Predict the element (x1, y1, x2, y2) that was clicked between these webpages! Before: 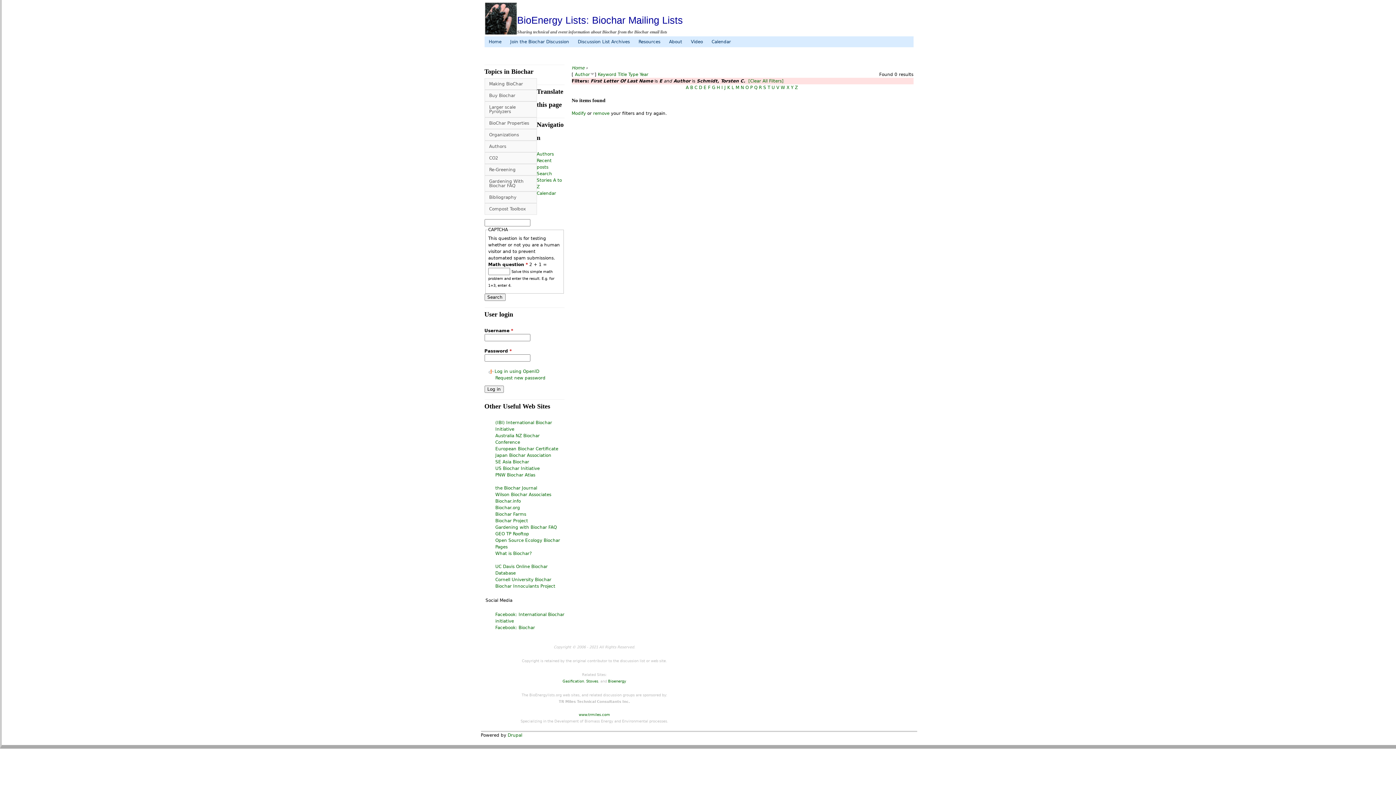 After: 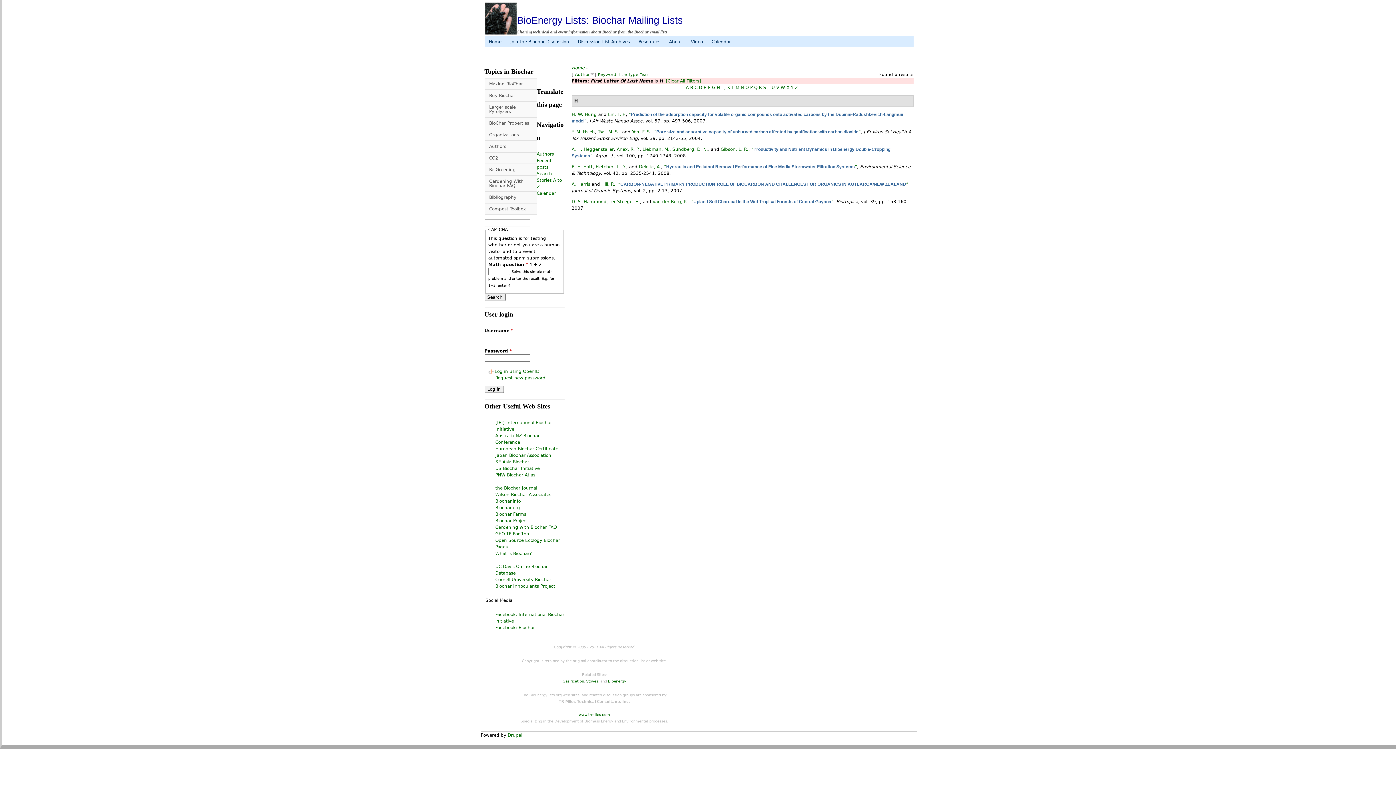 Action: label: H bbox: (716, 85, 720, 90)